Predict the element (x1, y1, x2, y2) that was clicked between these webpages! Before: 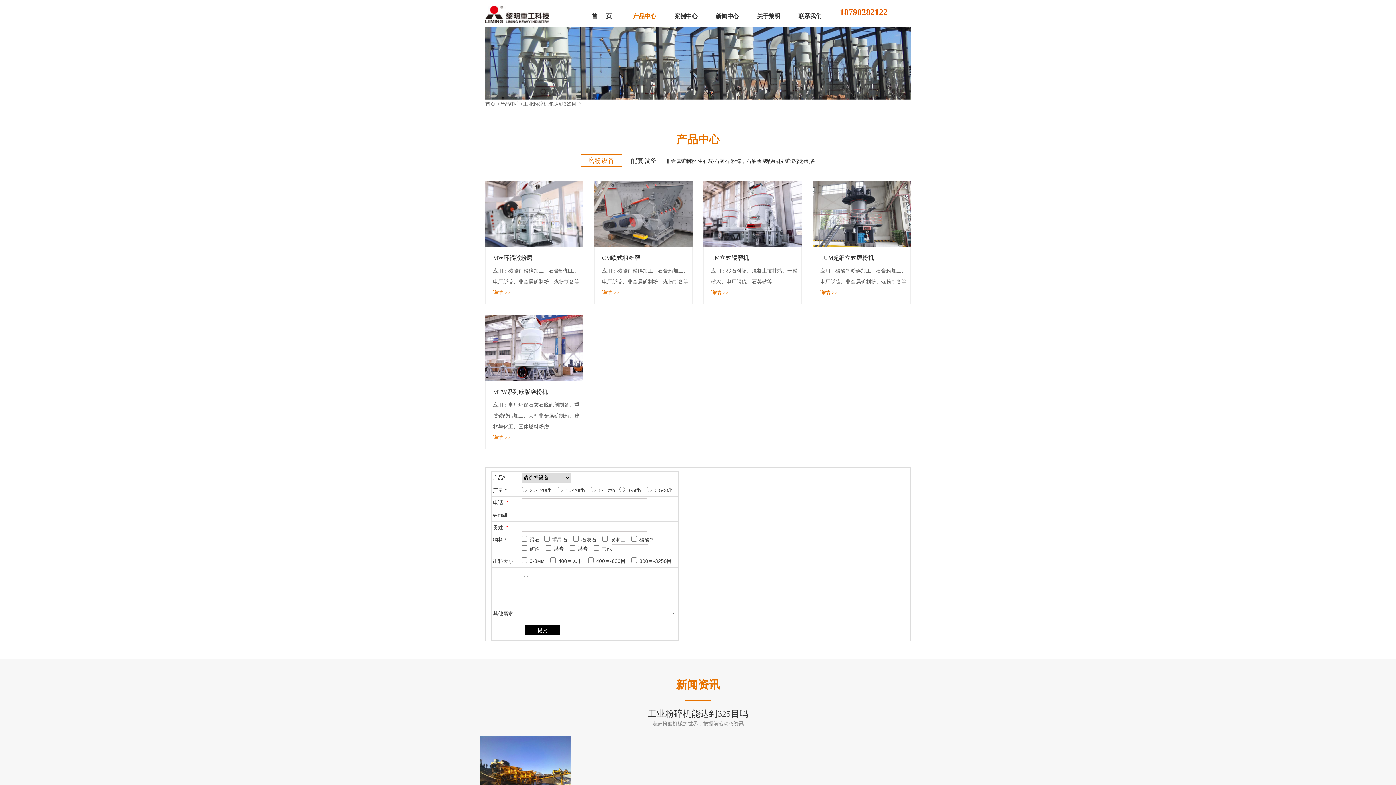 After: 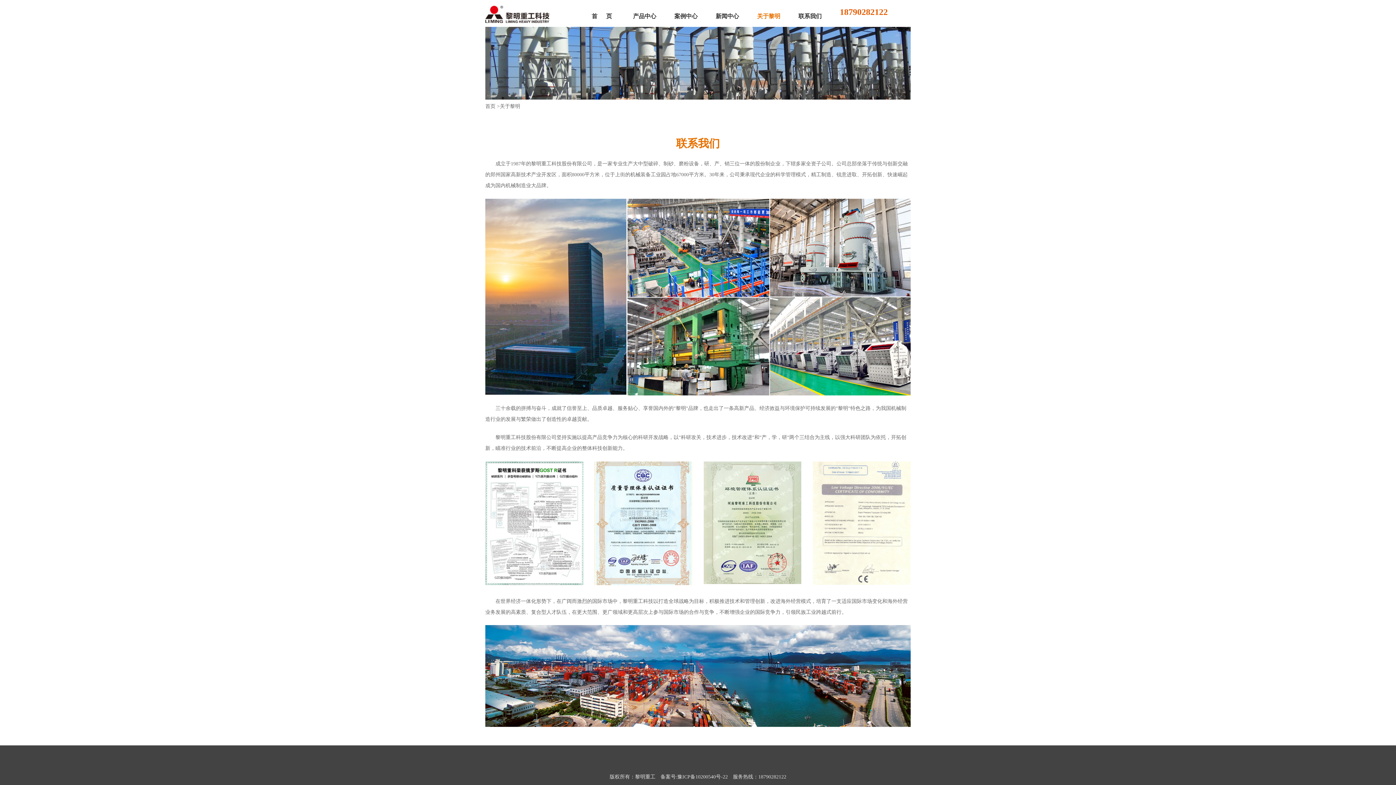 Action: bbox: (757, 10, 798, 21) label: 关于黎明